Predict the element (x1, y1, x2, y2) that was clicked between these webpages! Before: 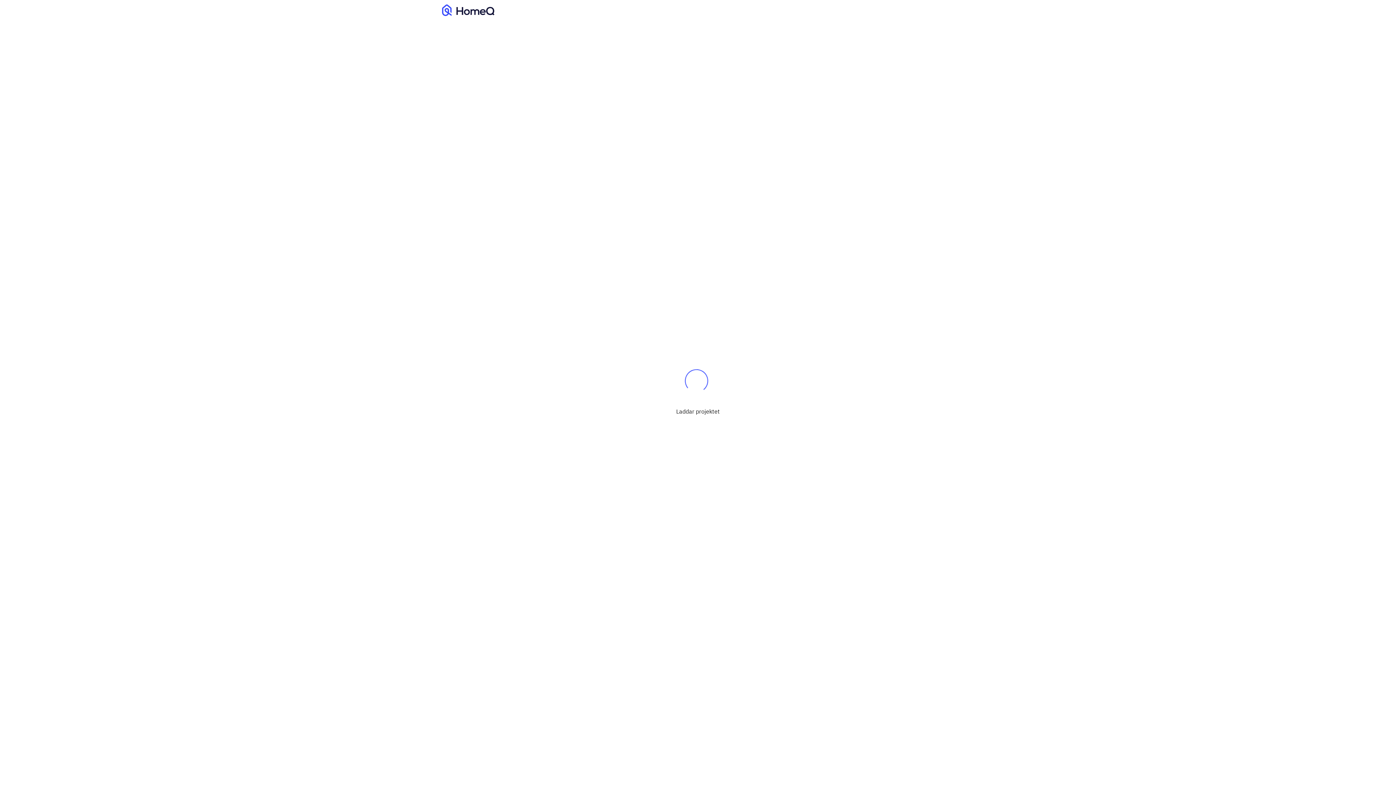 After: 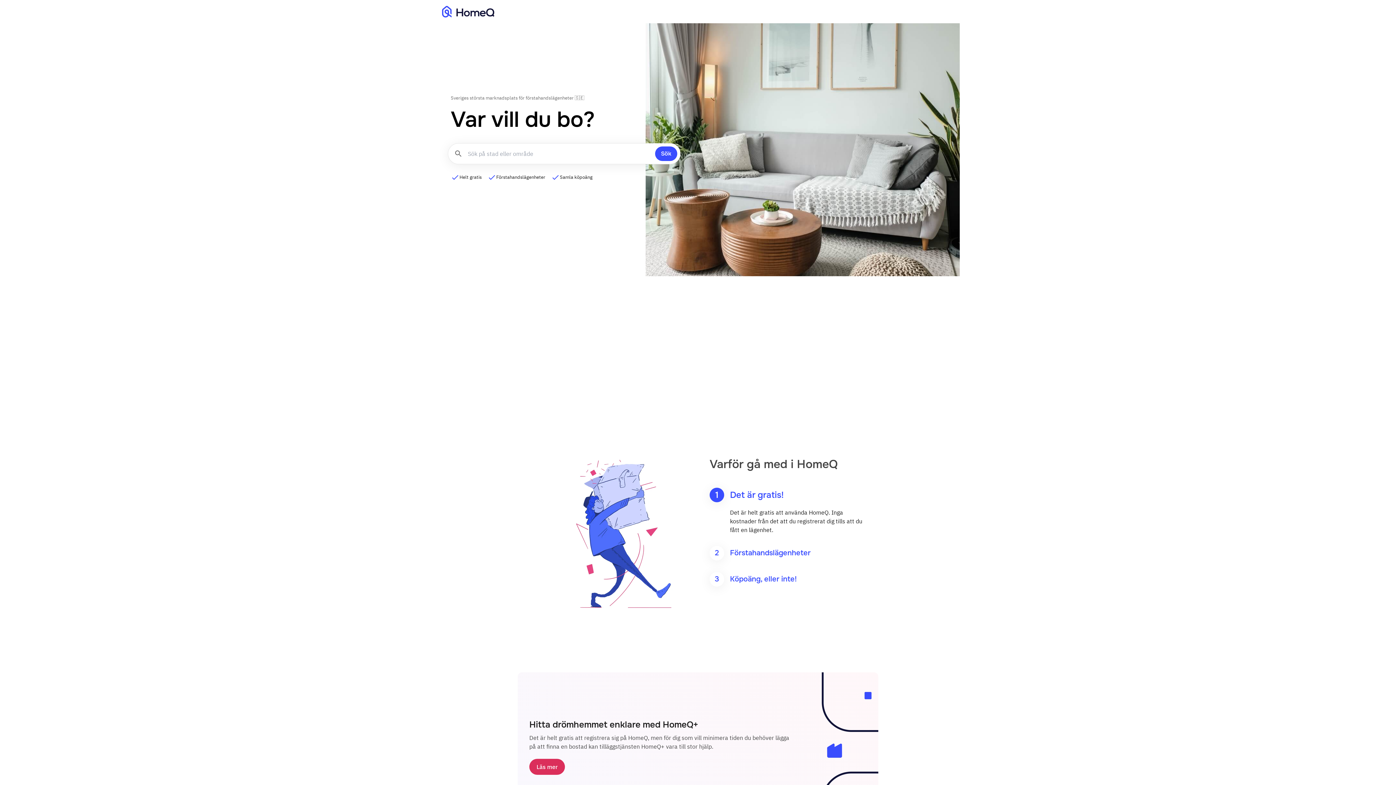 Action: bbox: (442, 4, 494, 16) label: Till HomeQ